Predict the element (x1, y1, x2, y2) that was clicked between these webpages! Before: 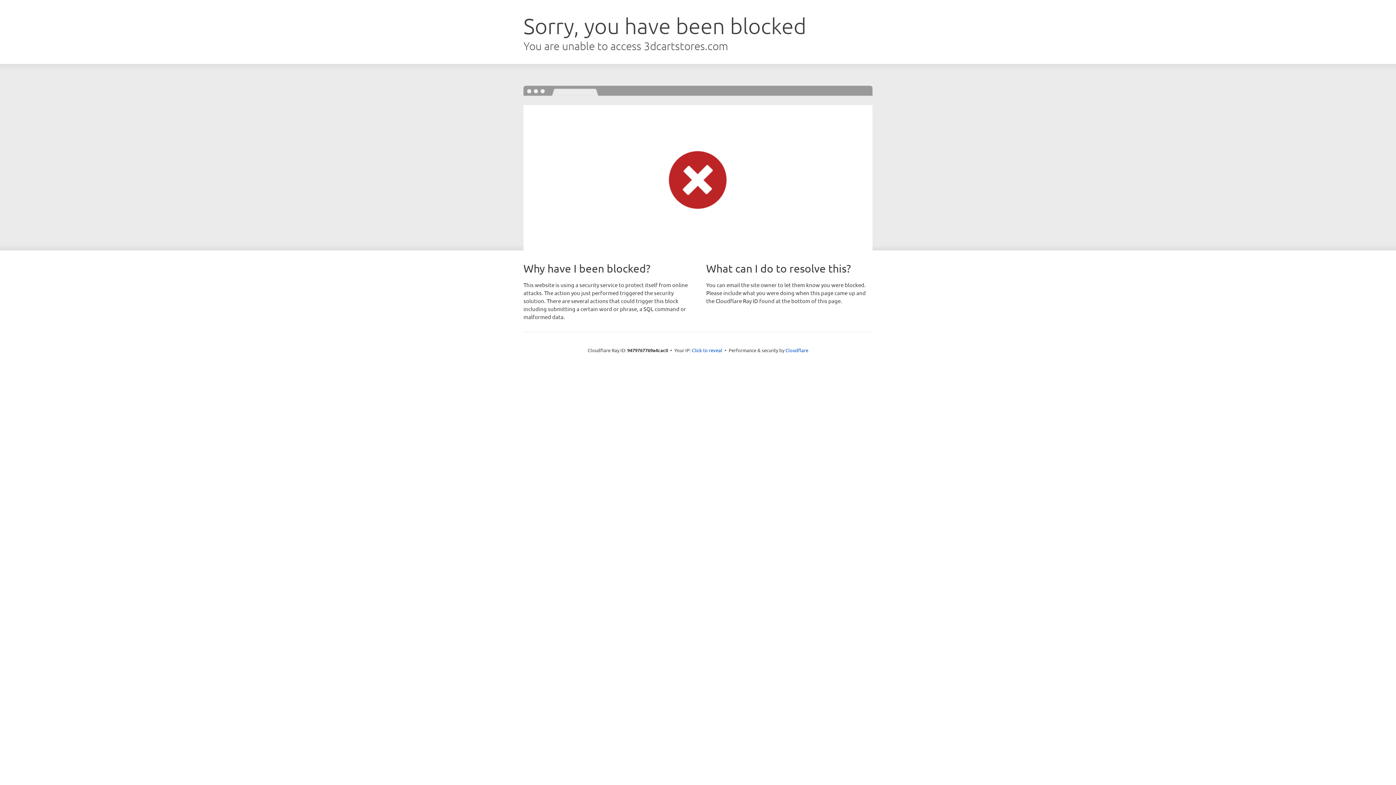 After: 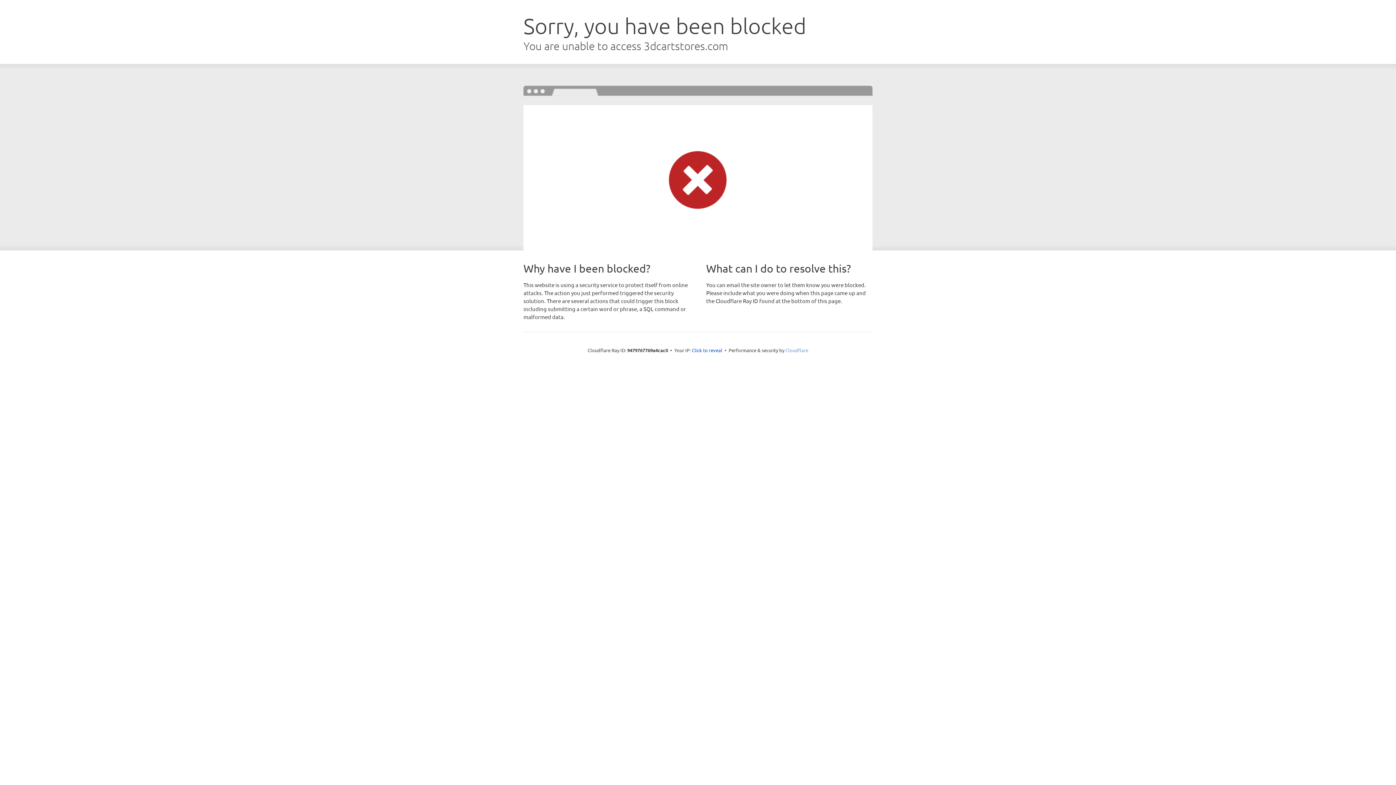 Action: label: Cloudflare bbox: (785, 347, 808, 353)